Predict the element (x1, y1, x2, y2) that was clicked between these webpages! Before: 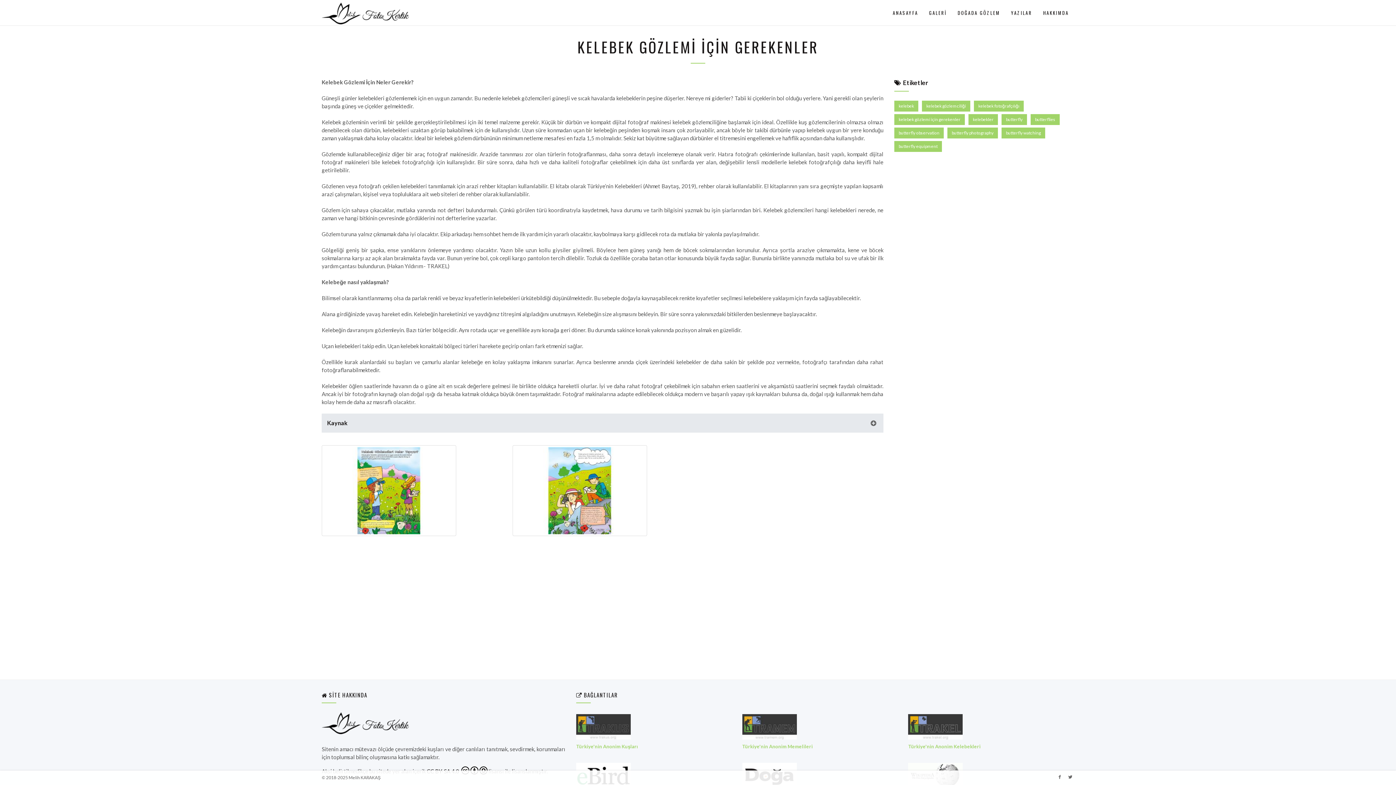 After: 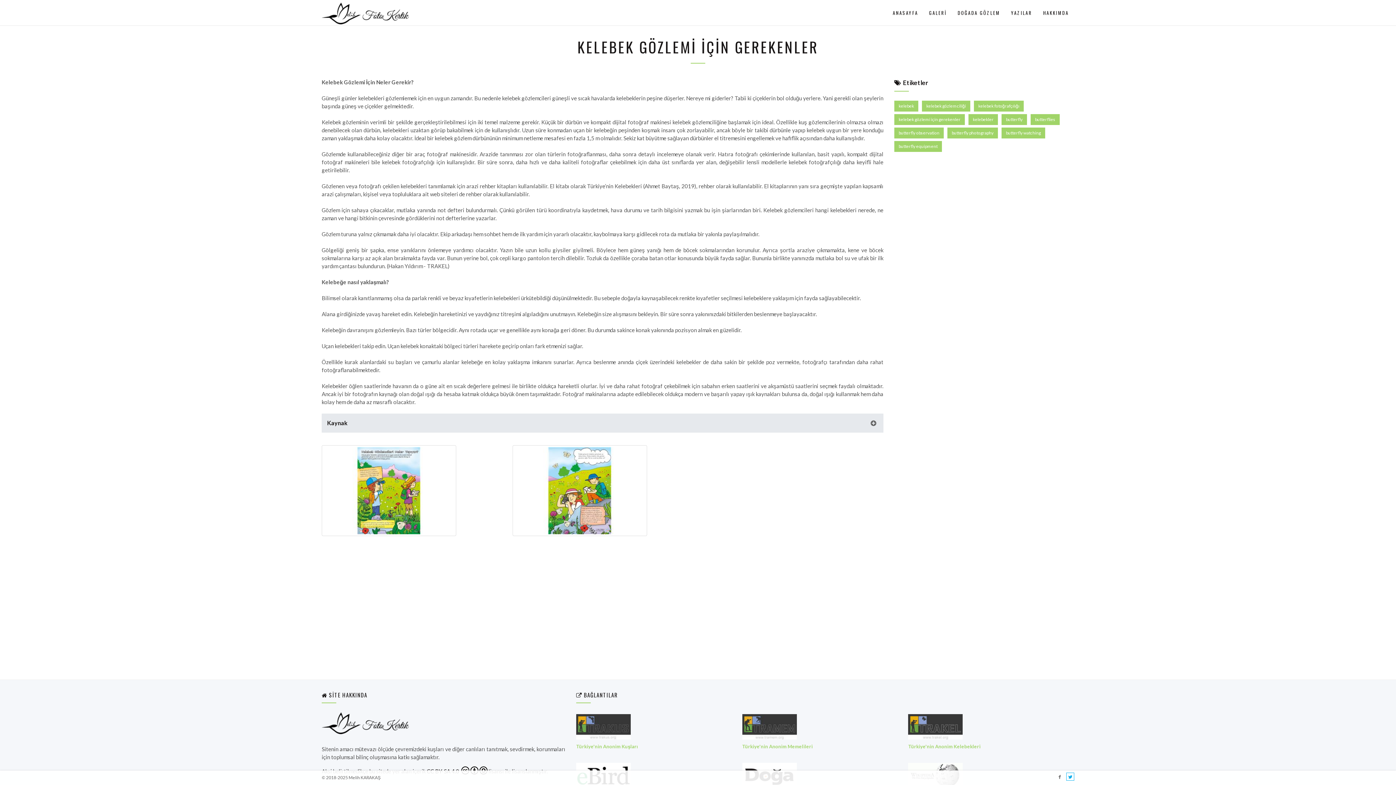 Action: bbox: (1066, 773, 1074, 781)